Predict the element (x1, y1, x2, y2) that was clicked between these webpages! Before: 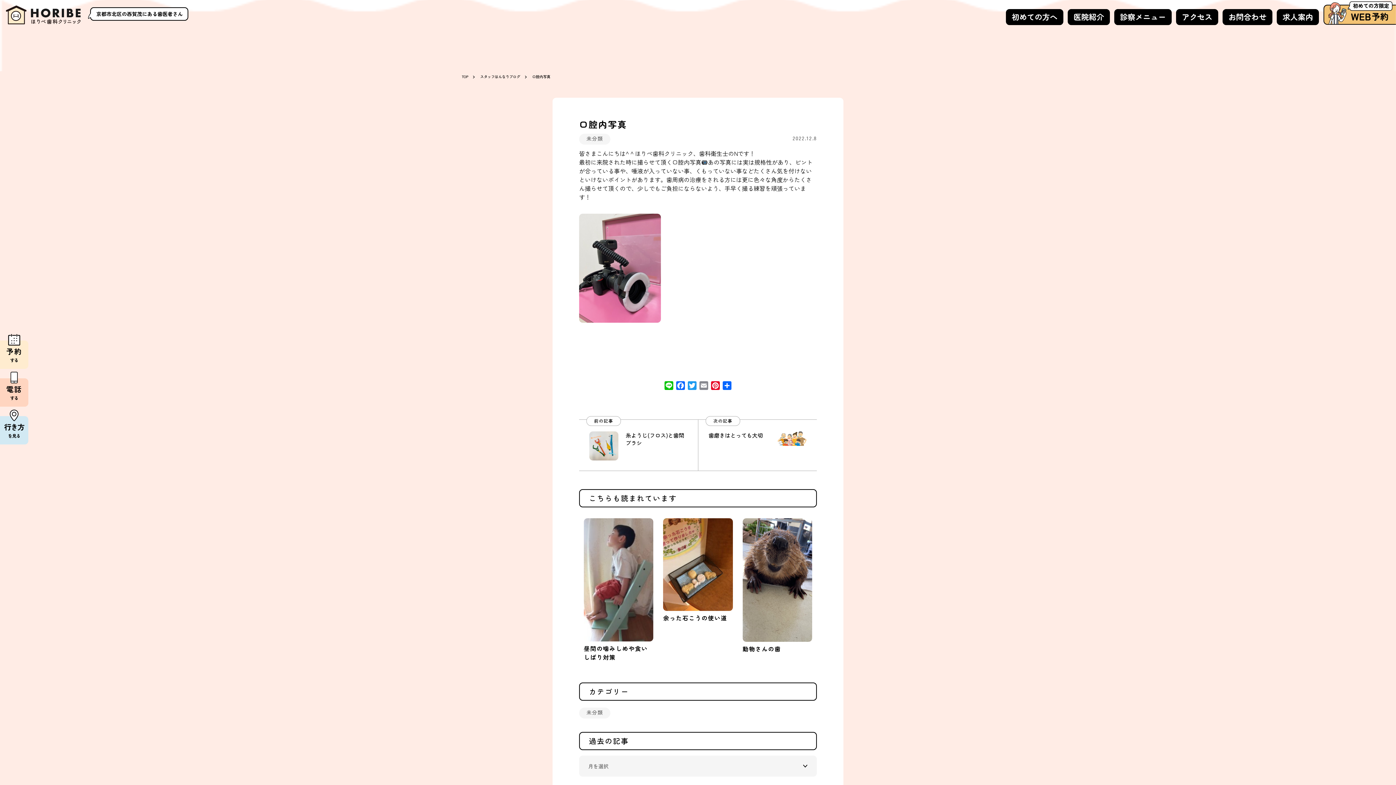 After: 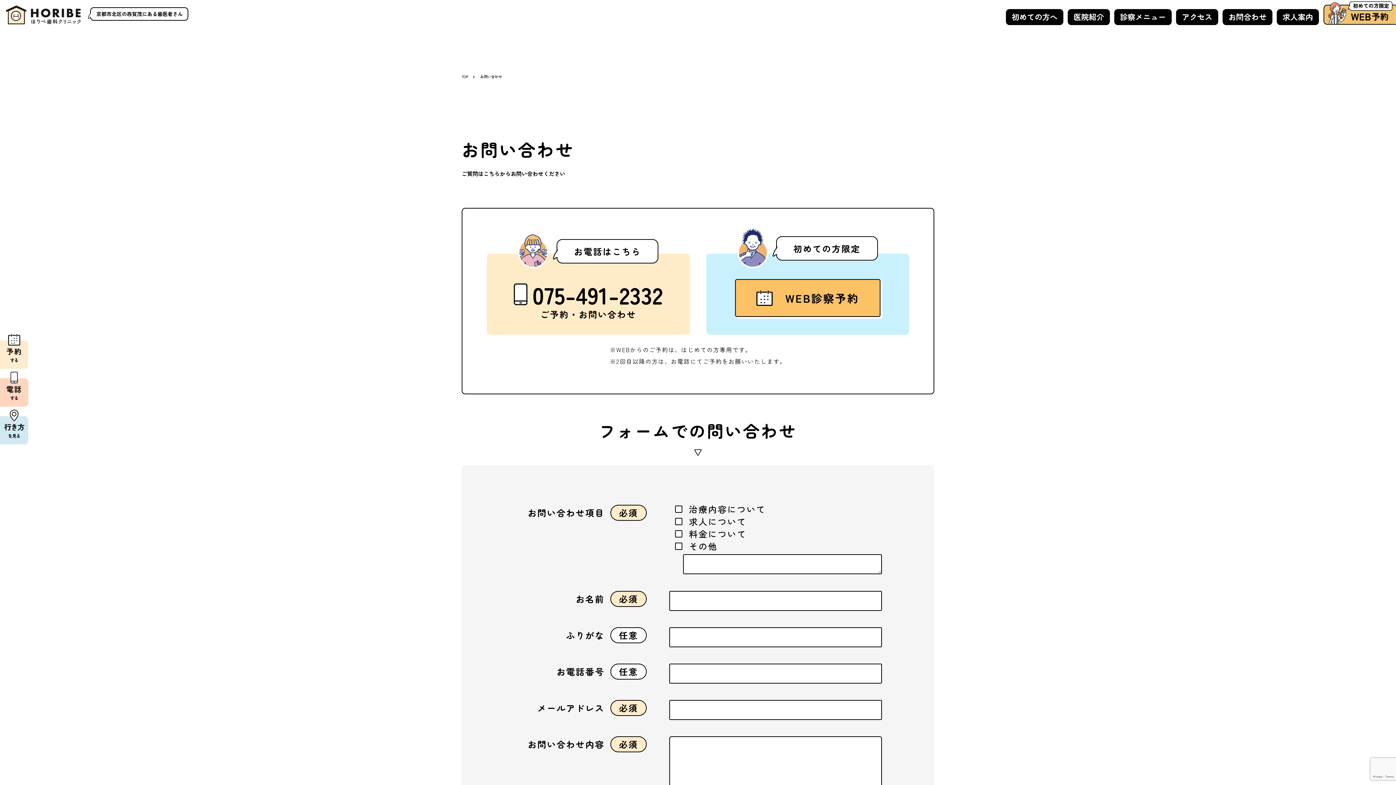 Action: bbox: (1222, 8, 1272, 24) label: お問合わせ